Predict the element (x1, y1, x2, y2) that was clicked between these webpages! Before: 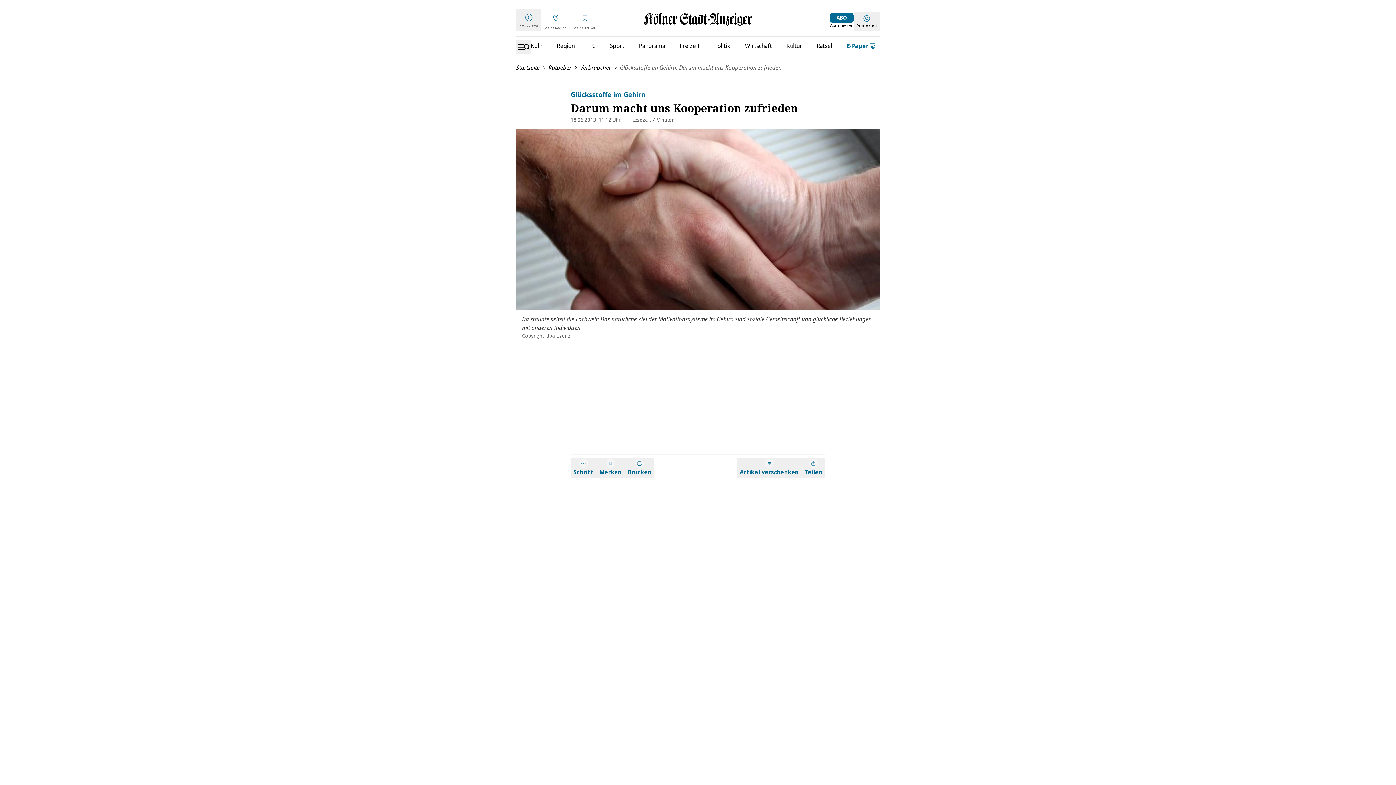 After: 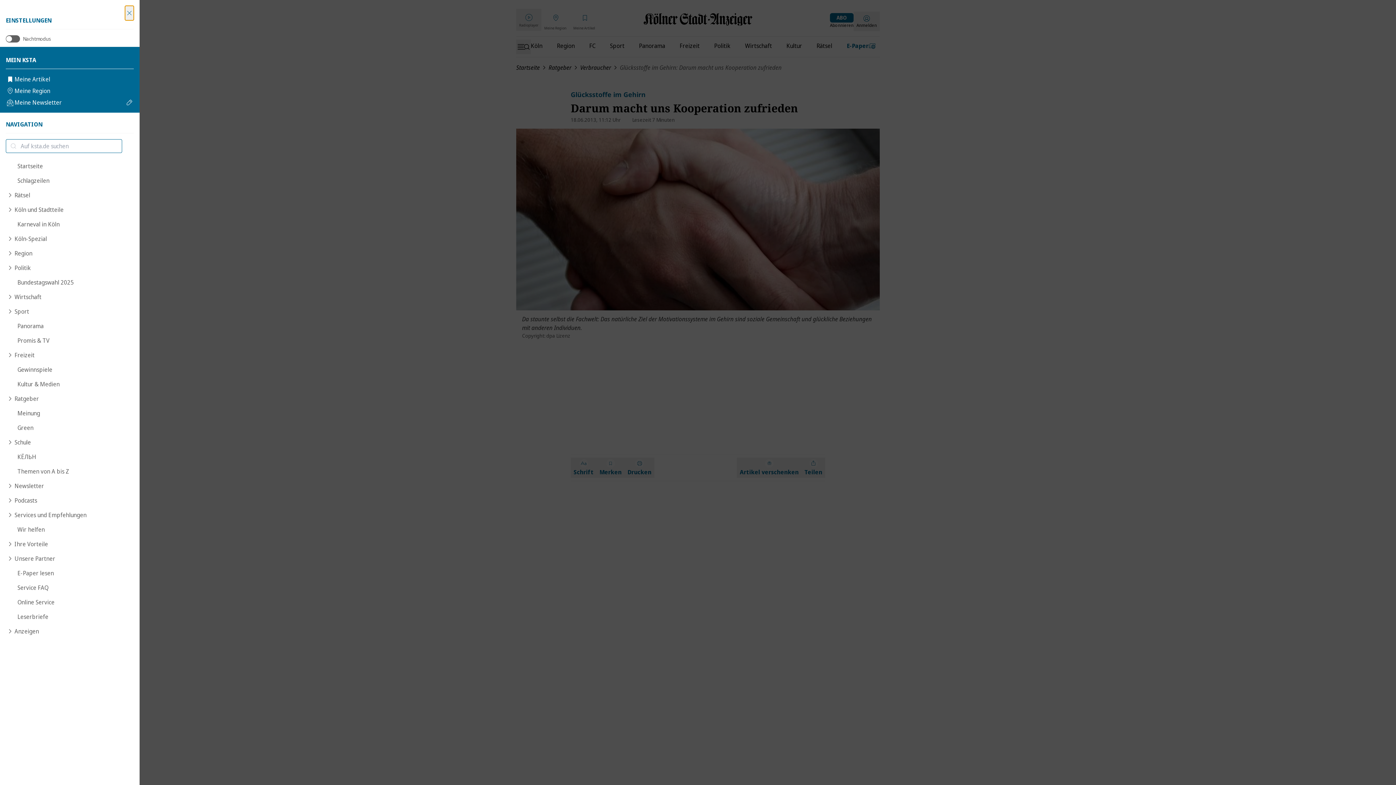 Action: bbox: (516, 39, 530, 54) label: Sidebar öffnen